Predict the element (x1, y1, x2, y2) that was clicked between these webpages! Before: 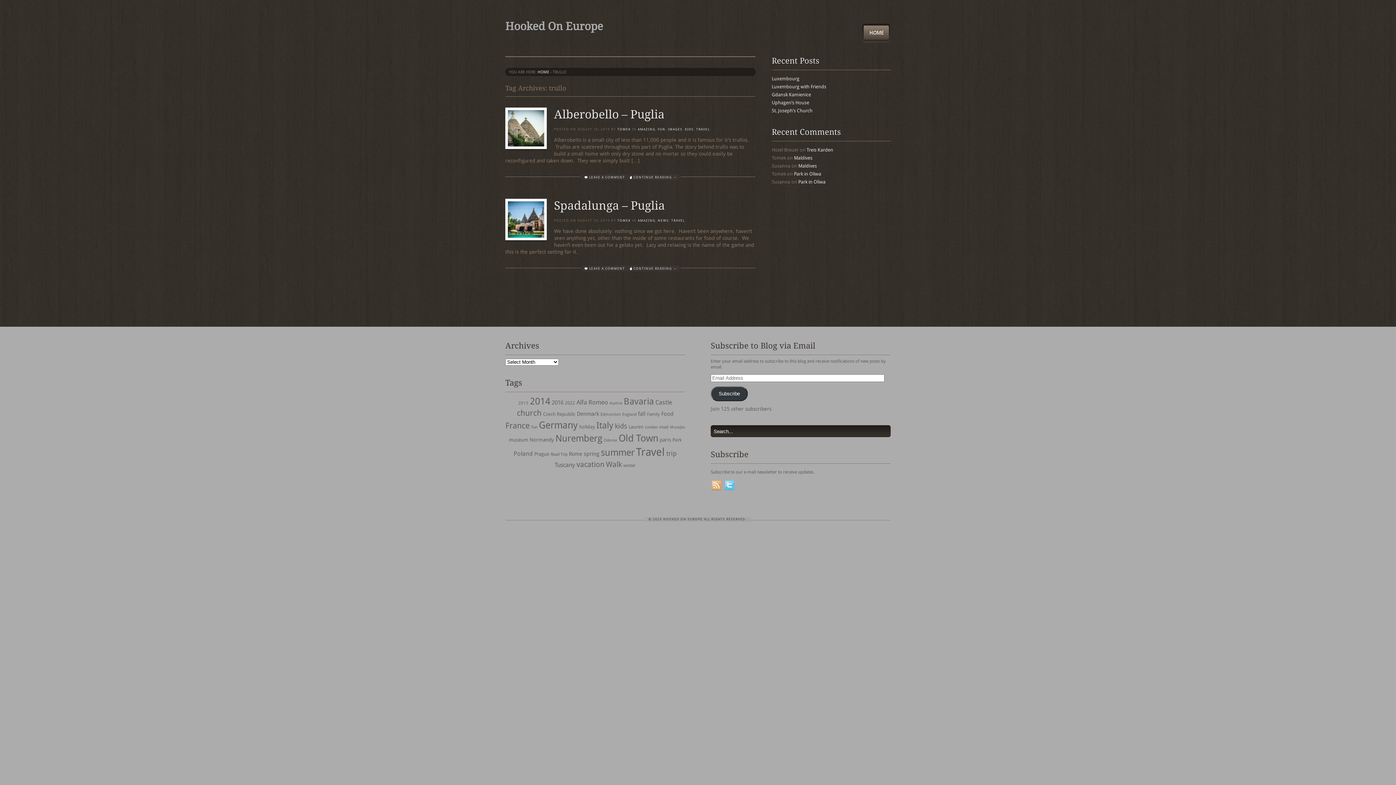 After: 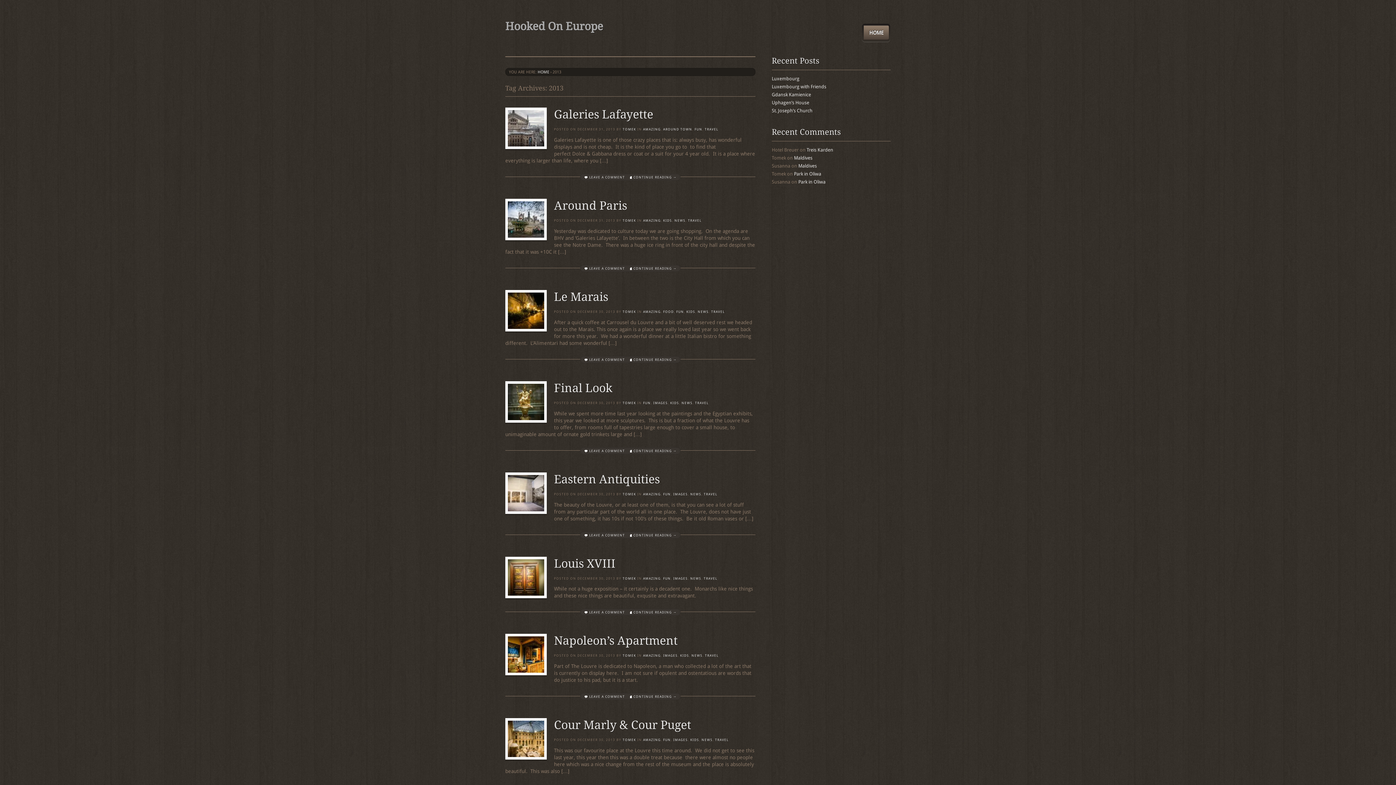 Action: bbox: (518, 400, 528, 405) label: 2013 (30 items)